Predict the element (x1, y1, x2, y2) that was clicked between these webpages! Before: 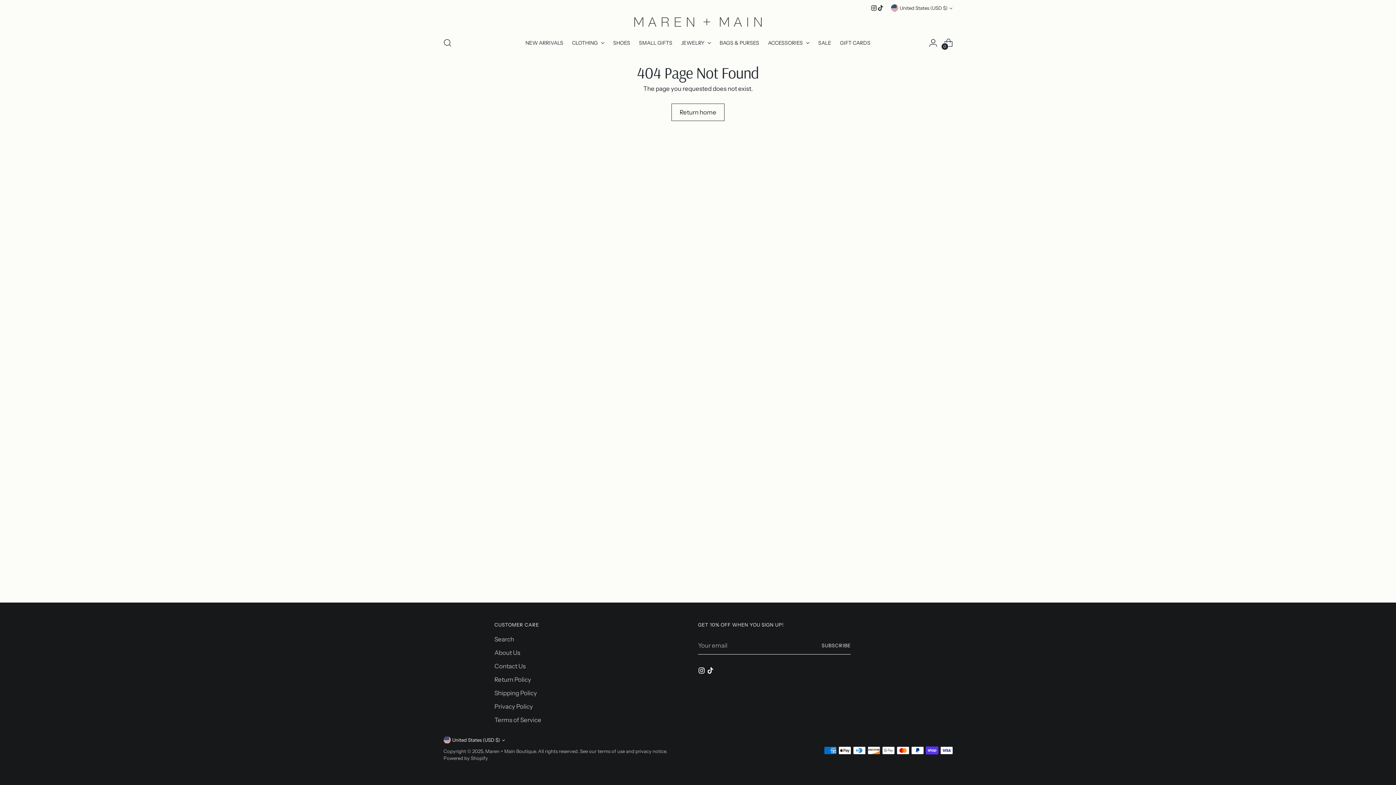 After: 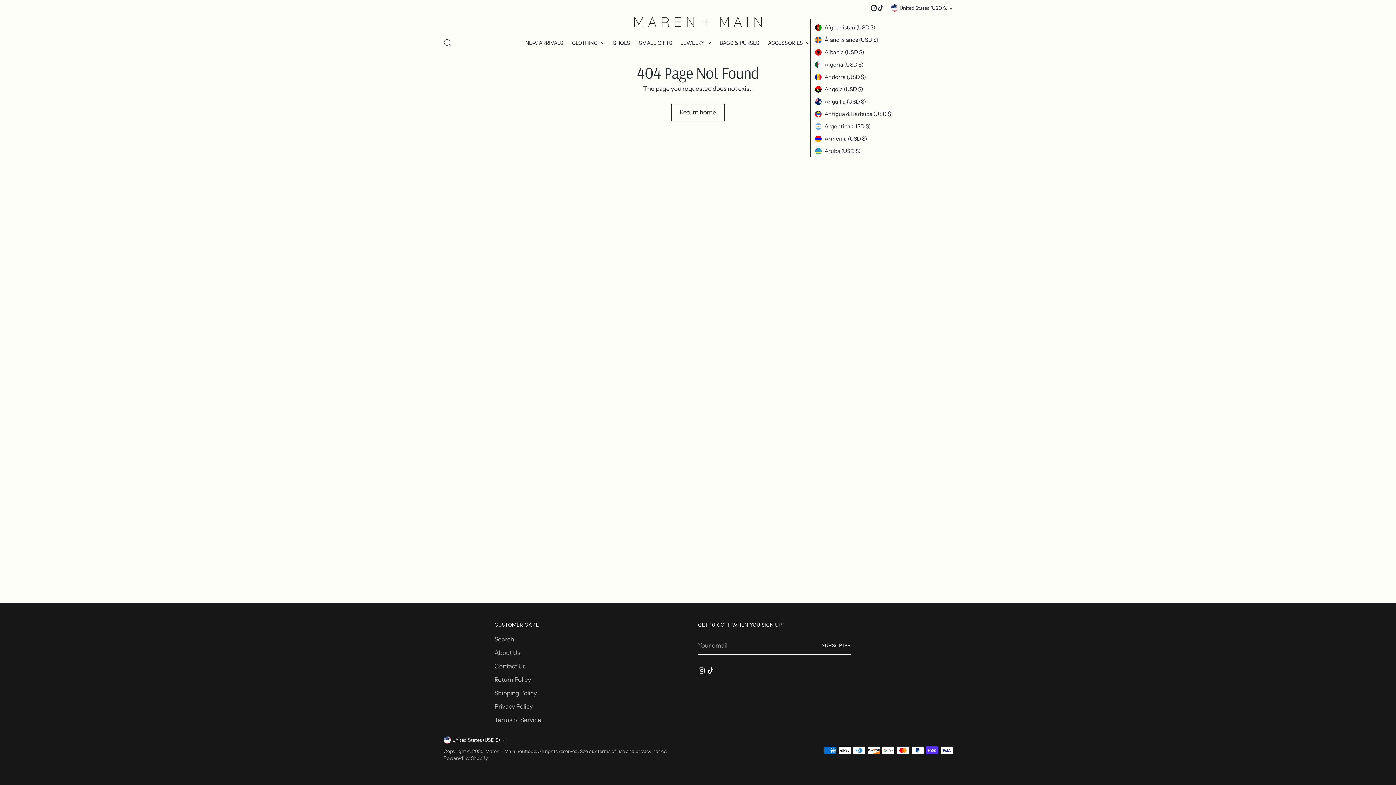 Action: bbox: (891, 0, 952, 16) label: United States (USD $)